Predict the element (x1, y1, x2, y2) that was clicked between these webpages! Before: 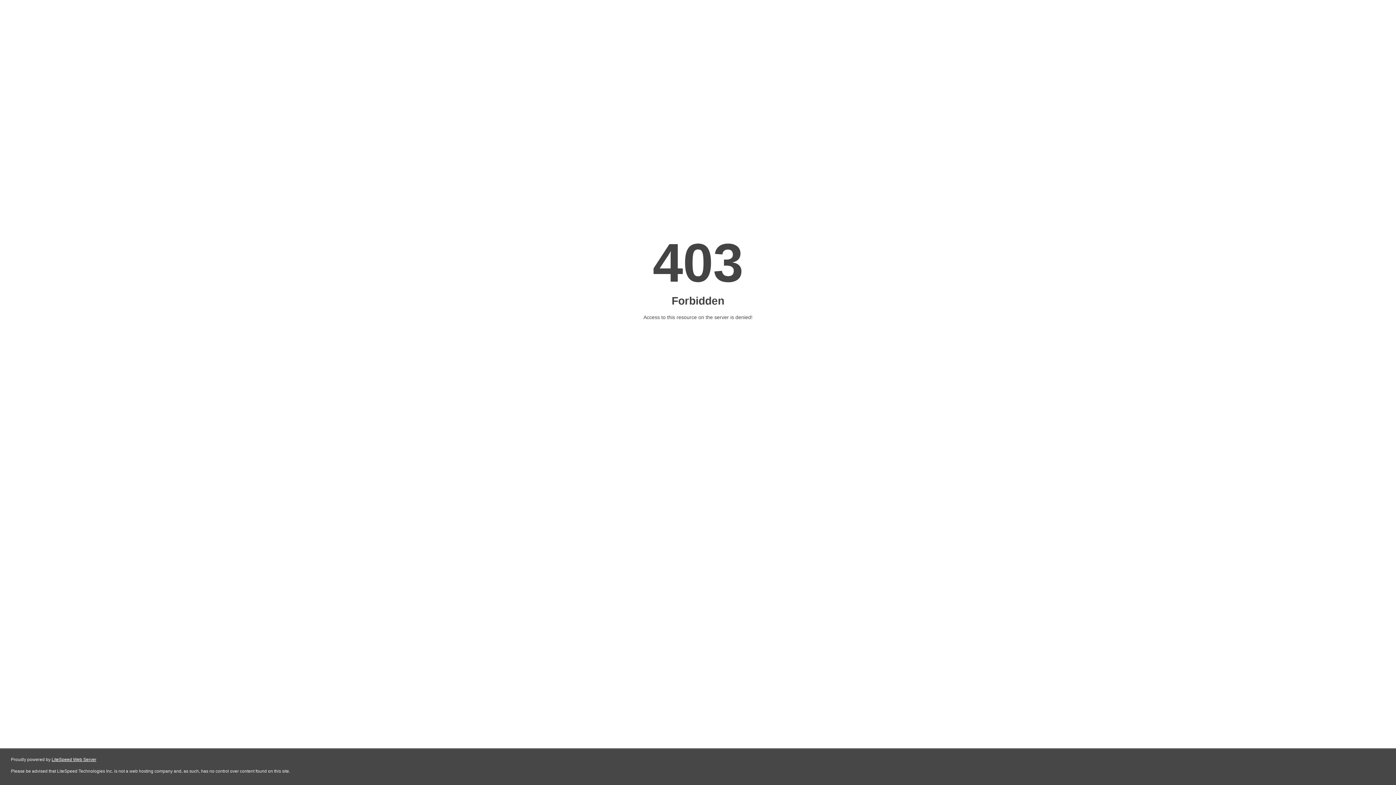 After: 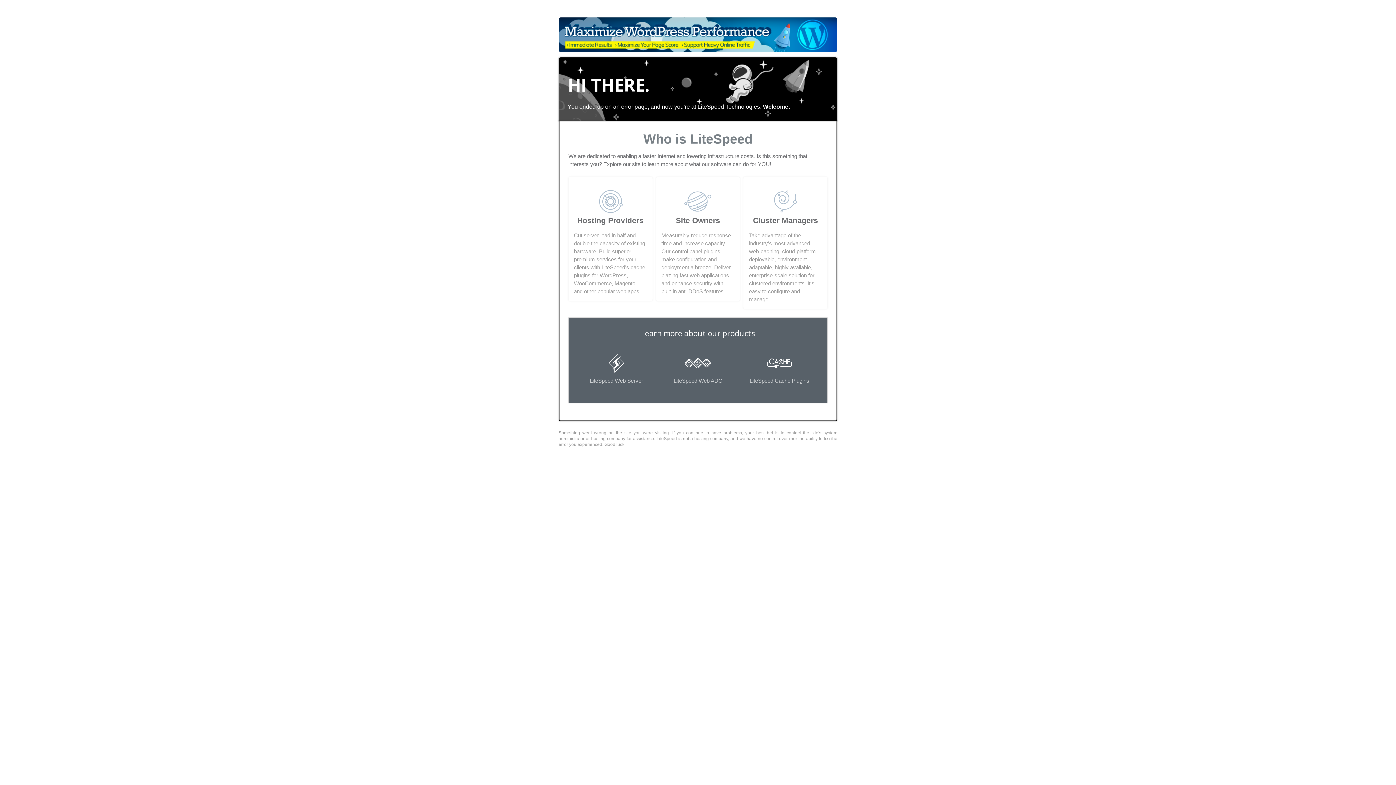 Action: label: LiteSpeed Web Server bbox: (51, 757, 96, 762)